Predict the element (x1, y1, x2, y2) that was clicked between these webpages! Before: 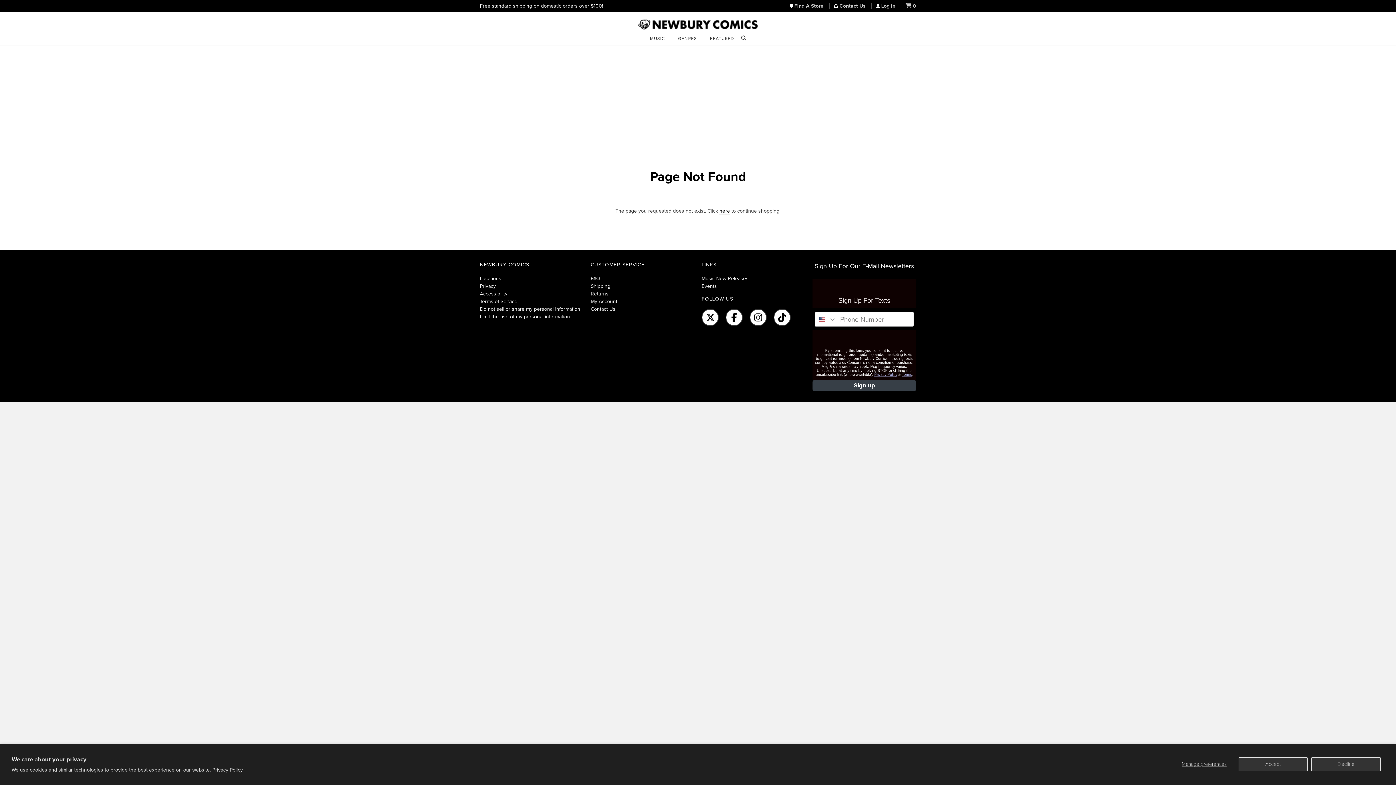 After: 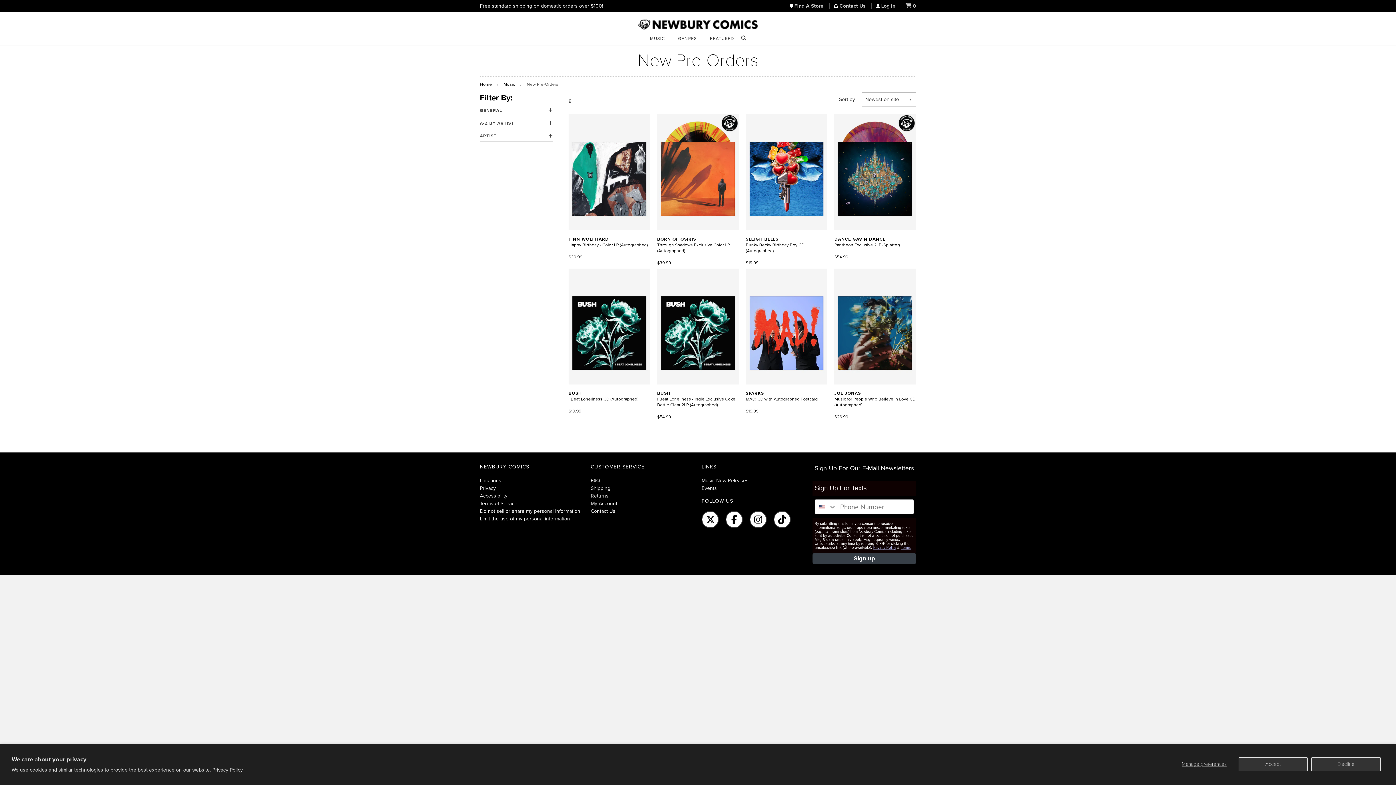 Action: label: here bbox: (719, 208, 730, 214)